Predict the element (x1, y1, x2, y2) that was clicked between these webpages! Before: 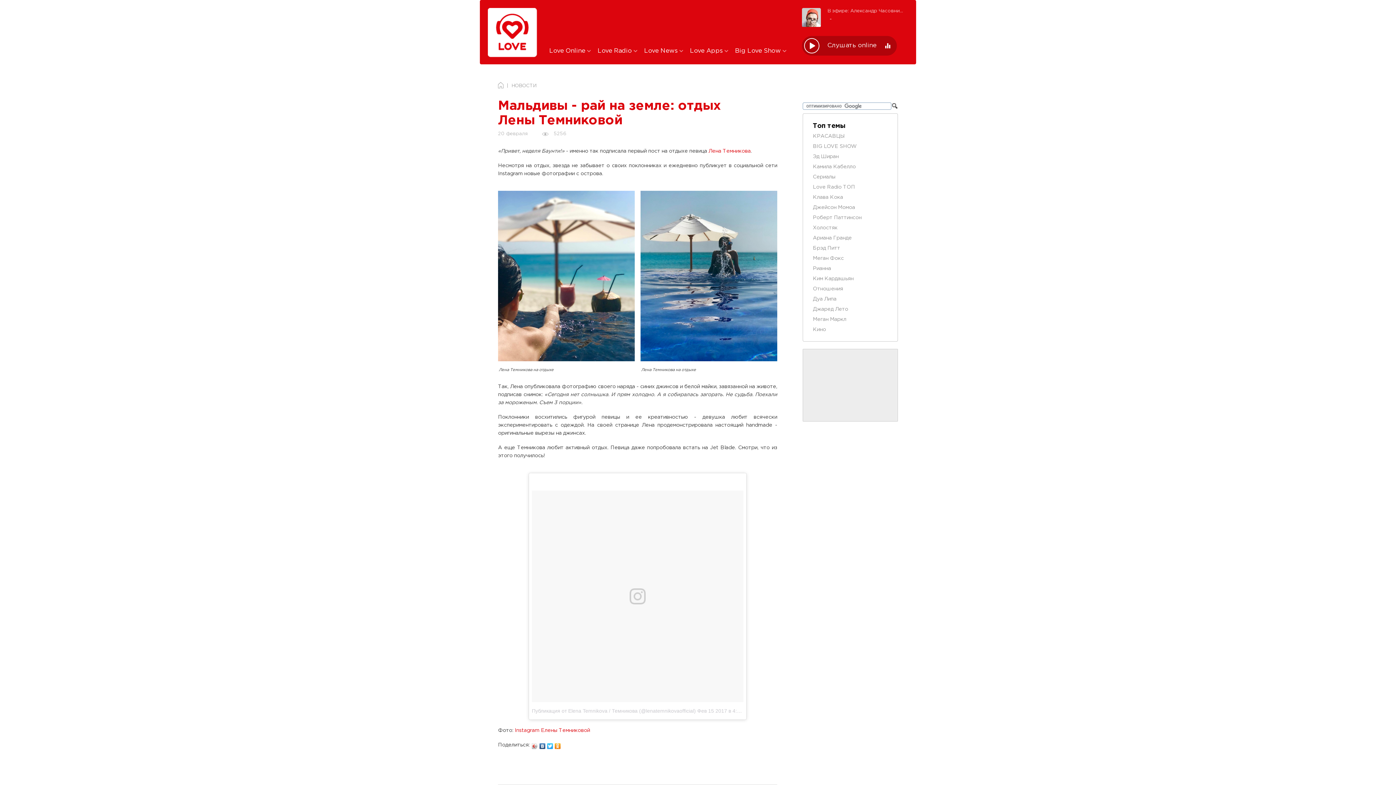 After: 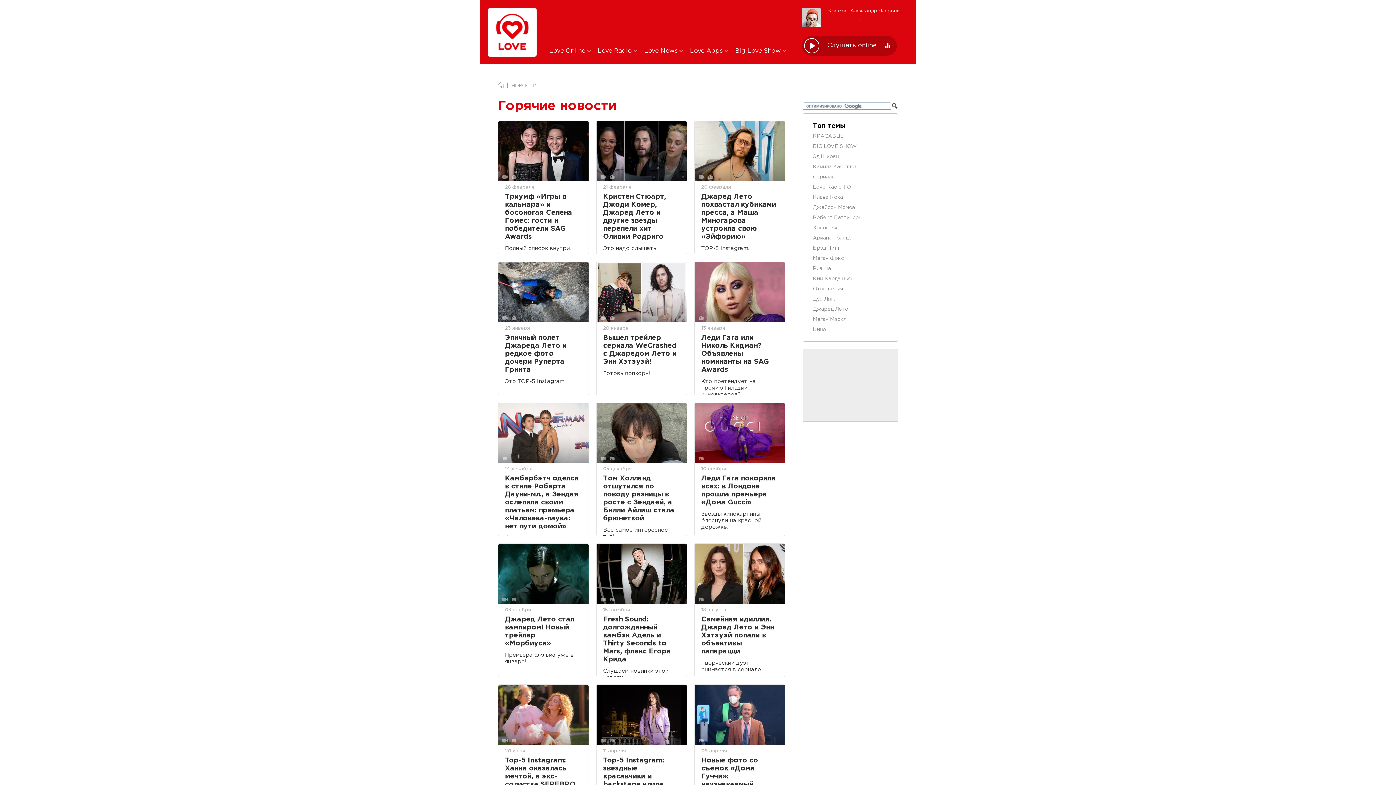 Action: bbox: (813, 307, 848, 311) label: Джаред Лето